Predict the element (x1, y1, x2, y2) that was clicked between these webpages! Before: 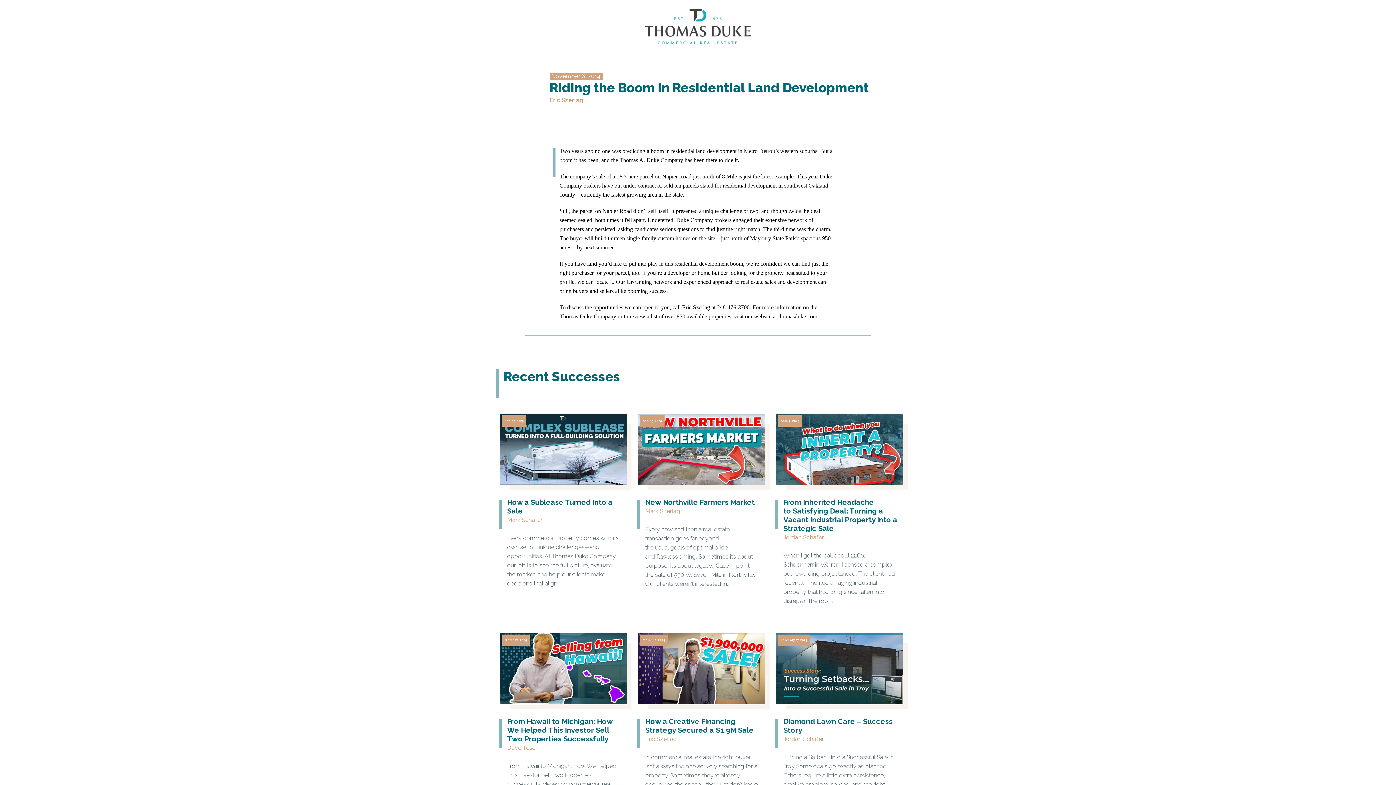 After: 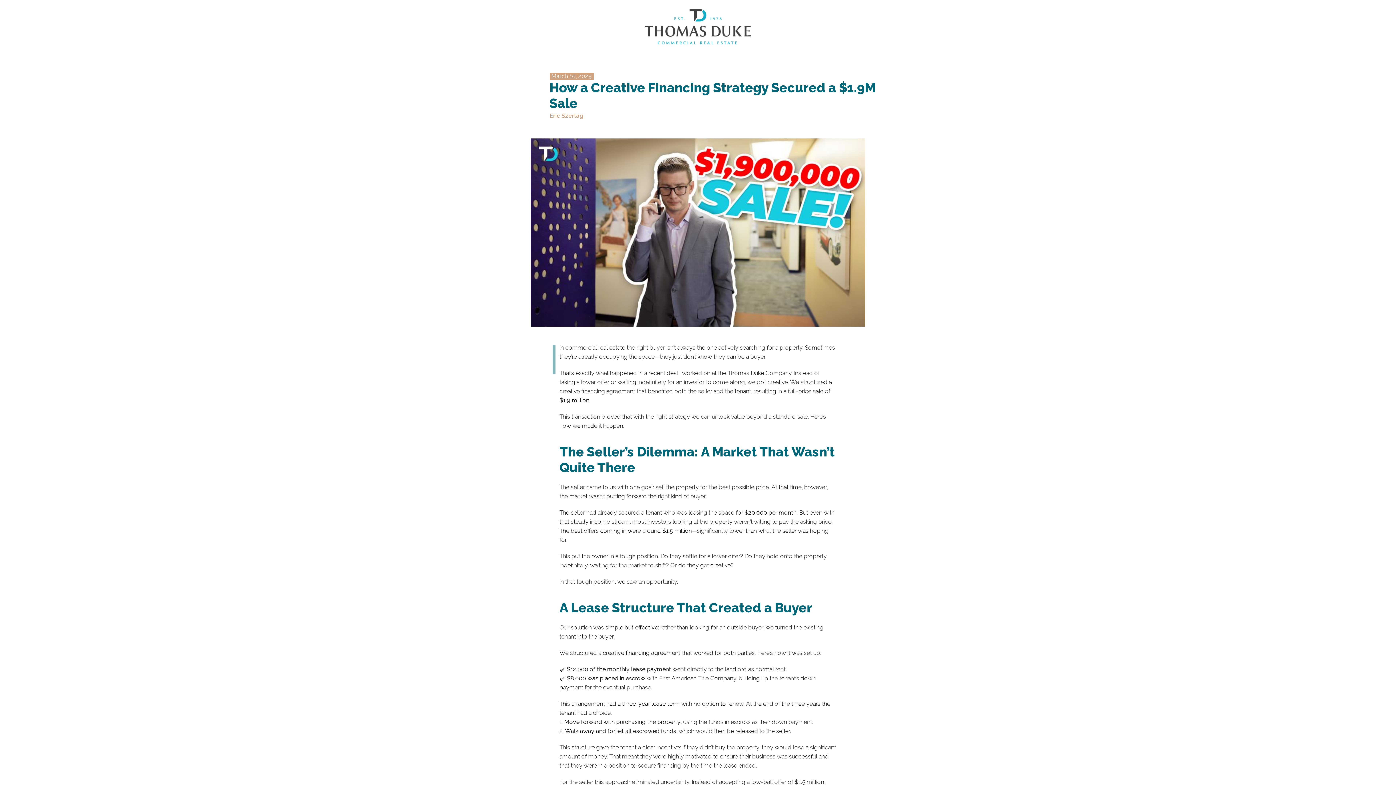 Action: label: March 10, 2025

How a Creative Financing Strategy Secured a $1.9M Sale

Eric Szerlag

In commercial real estate the right buyer isn’t always the one actively searching for a property. Sometimes they’re already occupying the space—they just don’t know they can be a buyer. That’s exactly what happened in... bbox: (634, 664, 761, 807)